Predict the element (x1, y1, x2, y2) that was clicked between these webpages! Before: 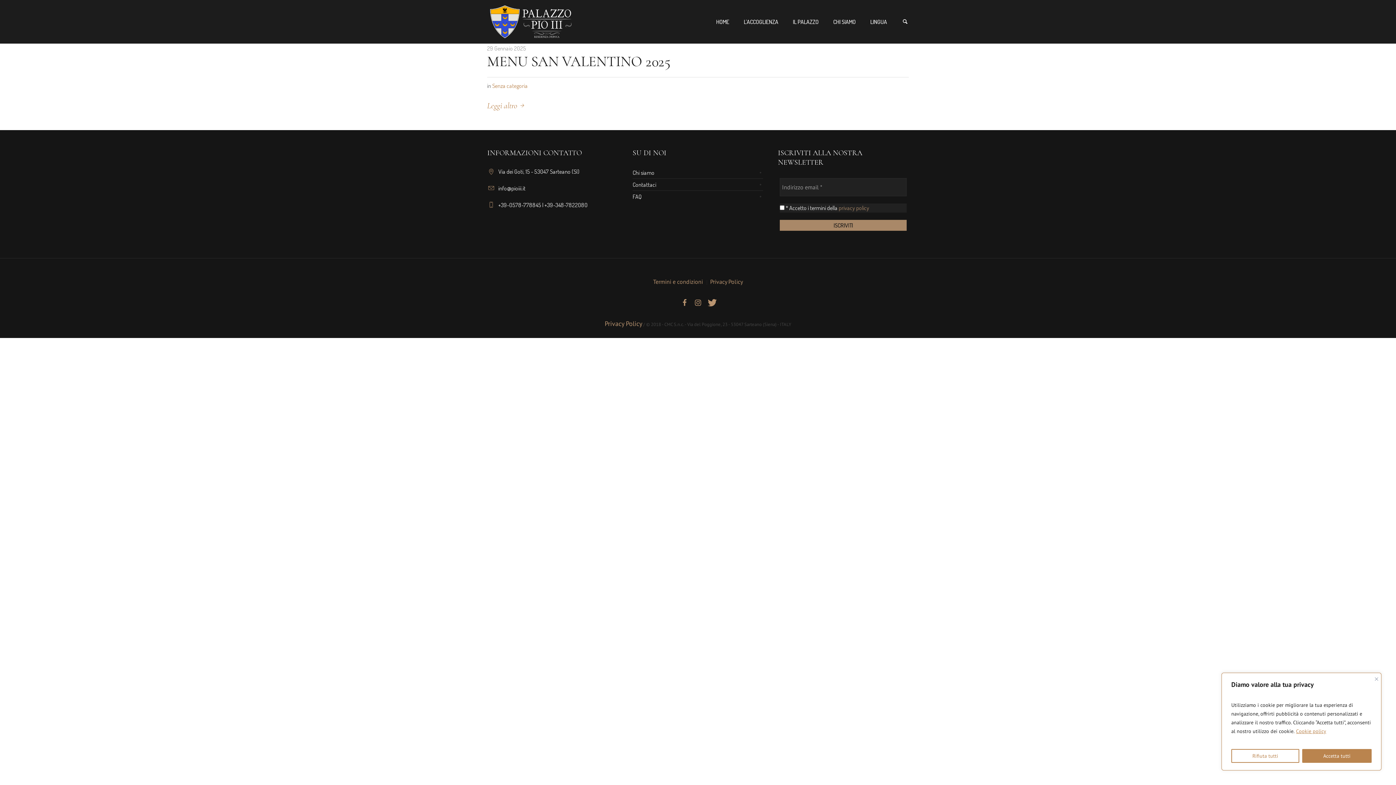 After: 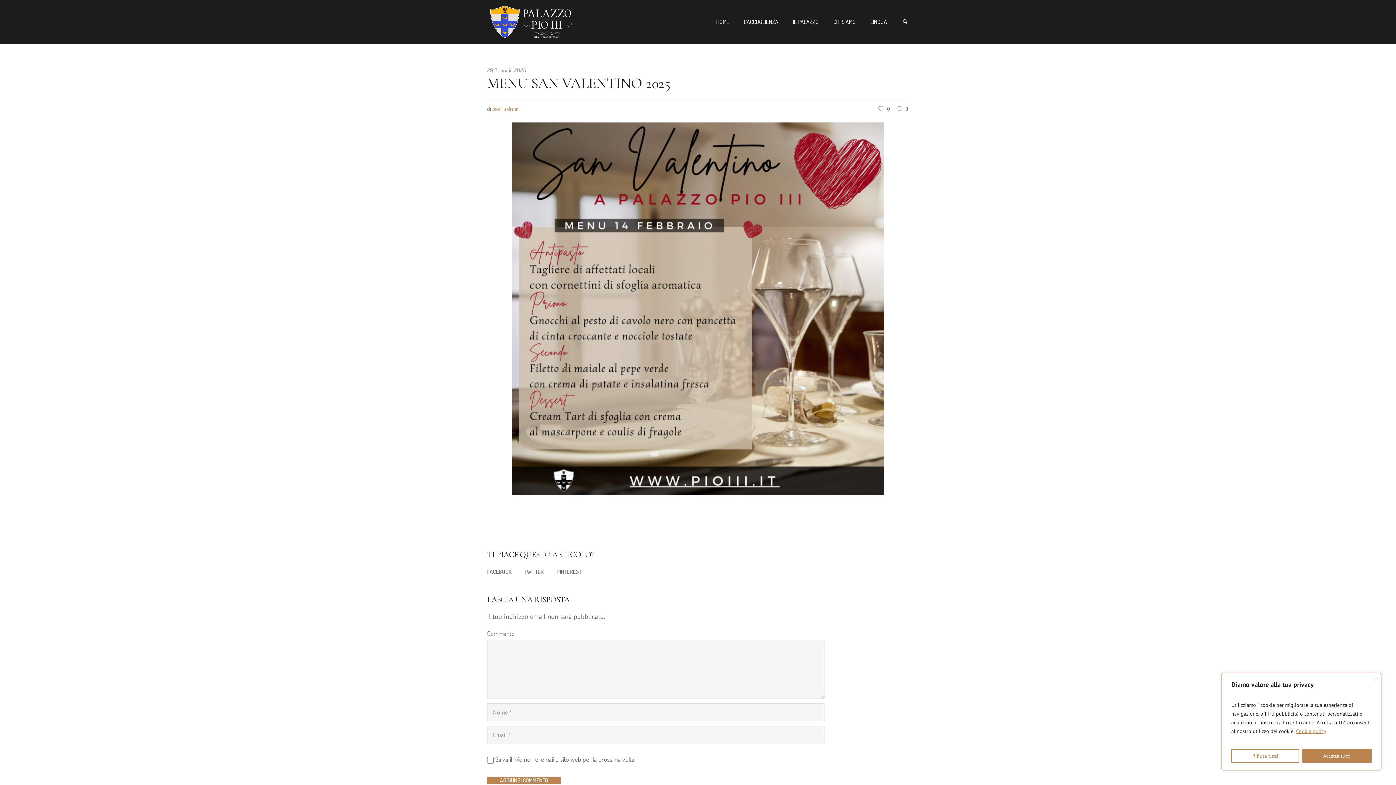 Action: label: MENU SAN VALENTINO 2025 bbox: (487, 52, 670, 70)